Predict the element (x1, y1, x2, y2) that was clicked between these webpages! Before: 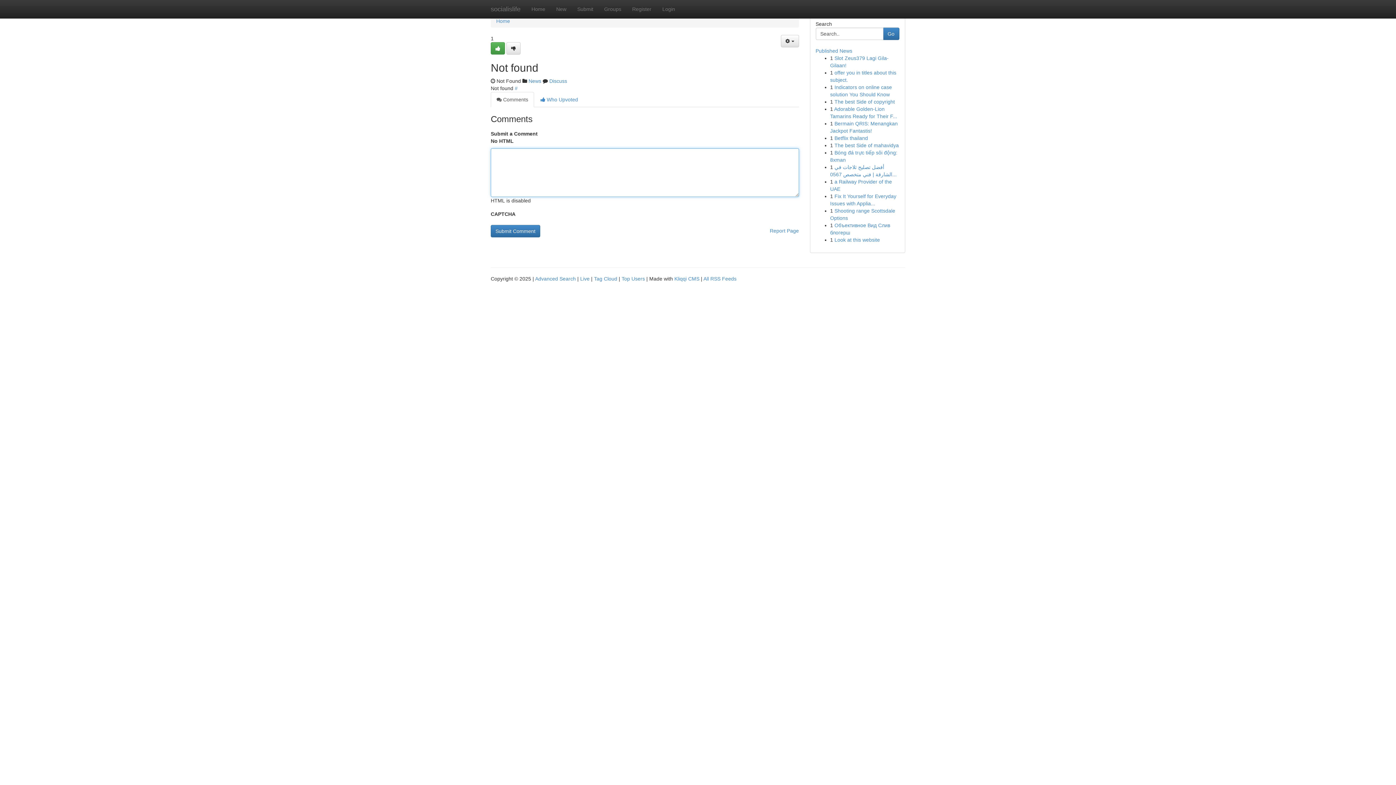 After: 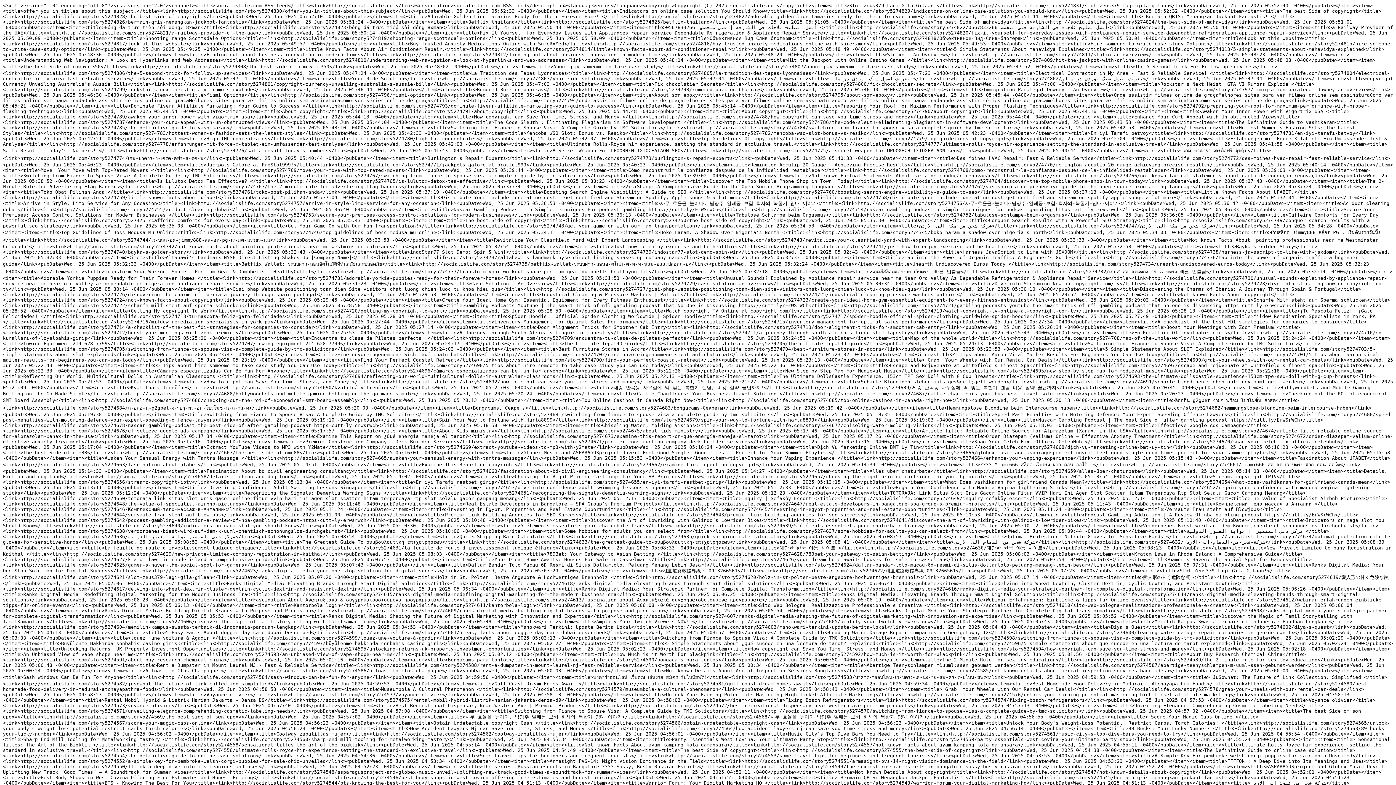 Action: label: All RSS Feeds bbox: (703, 276, 736, 281)